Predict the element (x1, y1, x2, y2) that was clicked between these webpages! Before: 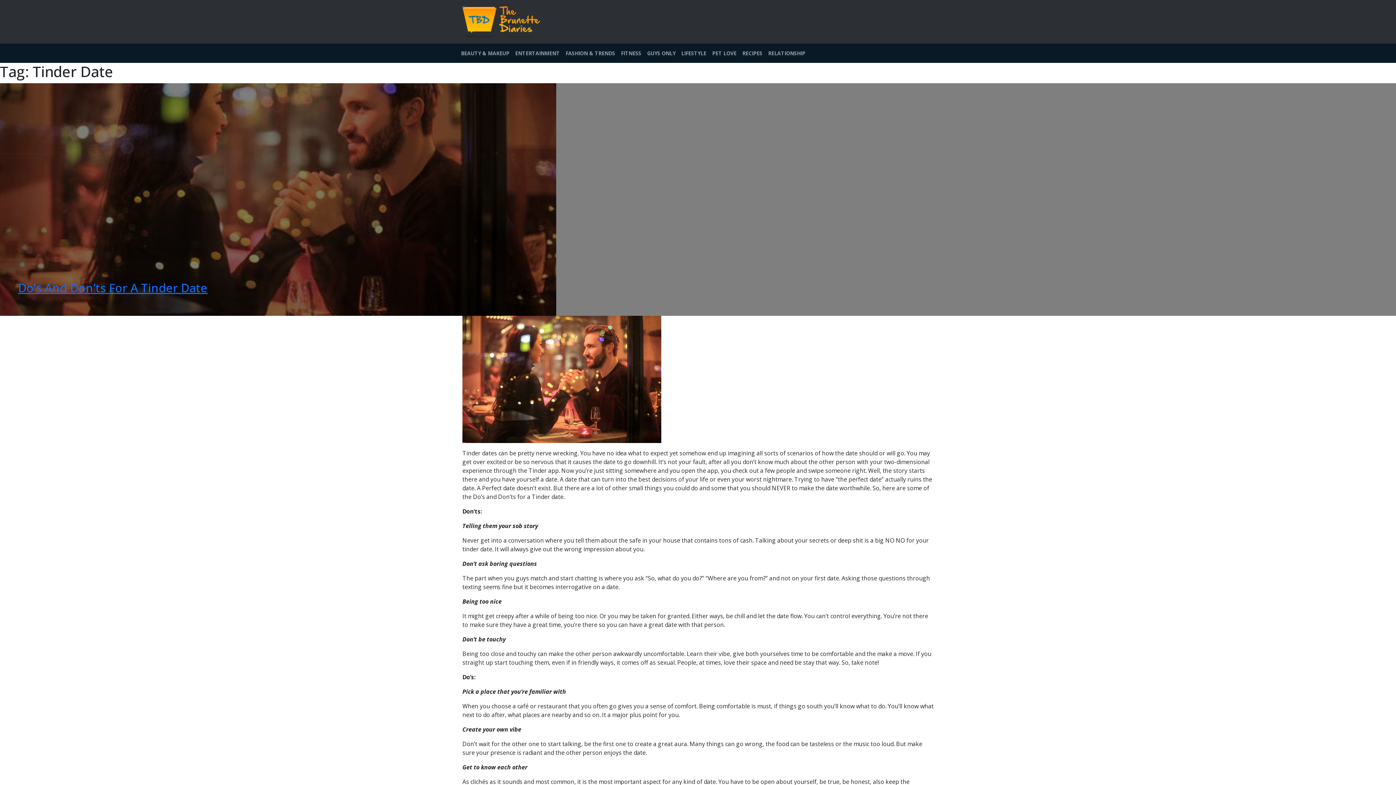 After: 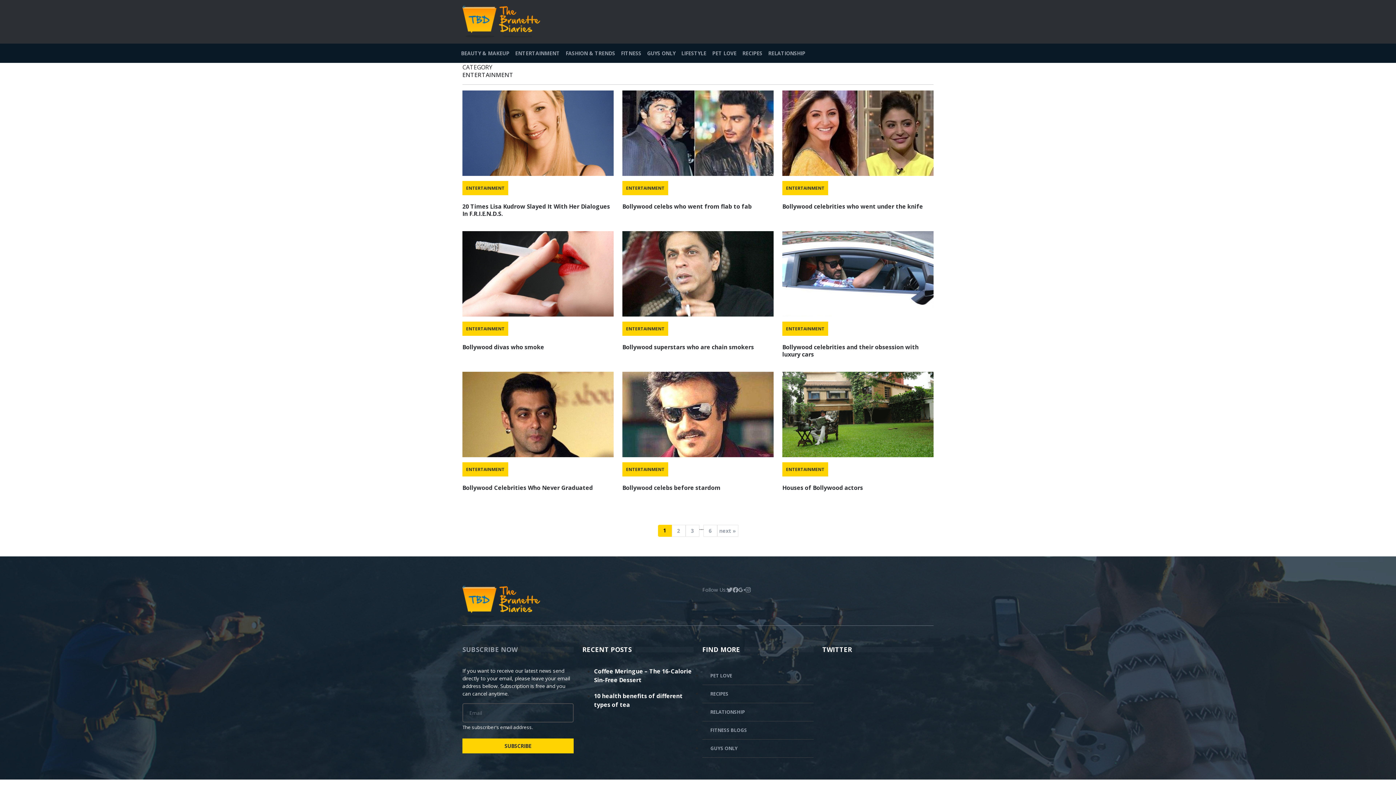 Action: label: ENTERTAINMENT bbox: (512, 46, 562, 60)